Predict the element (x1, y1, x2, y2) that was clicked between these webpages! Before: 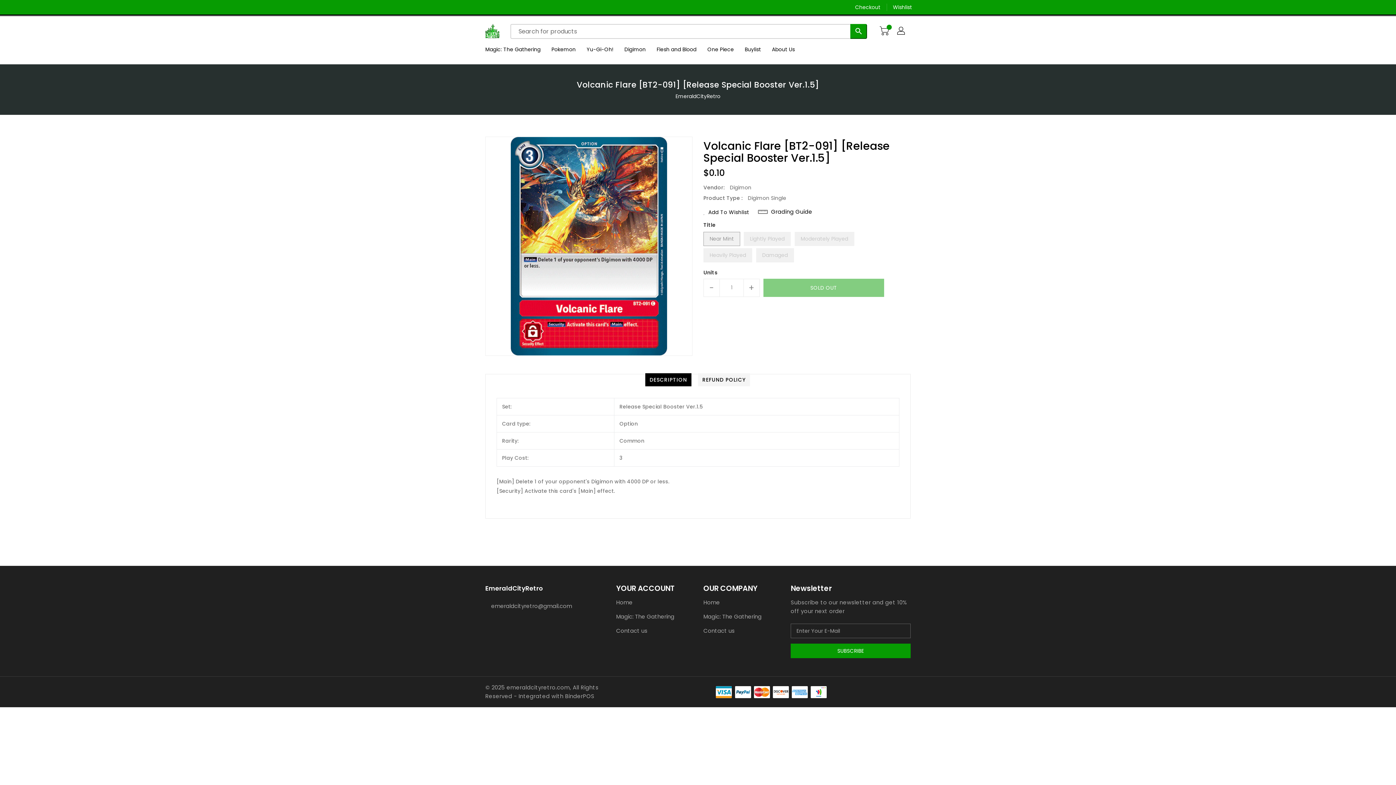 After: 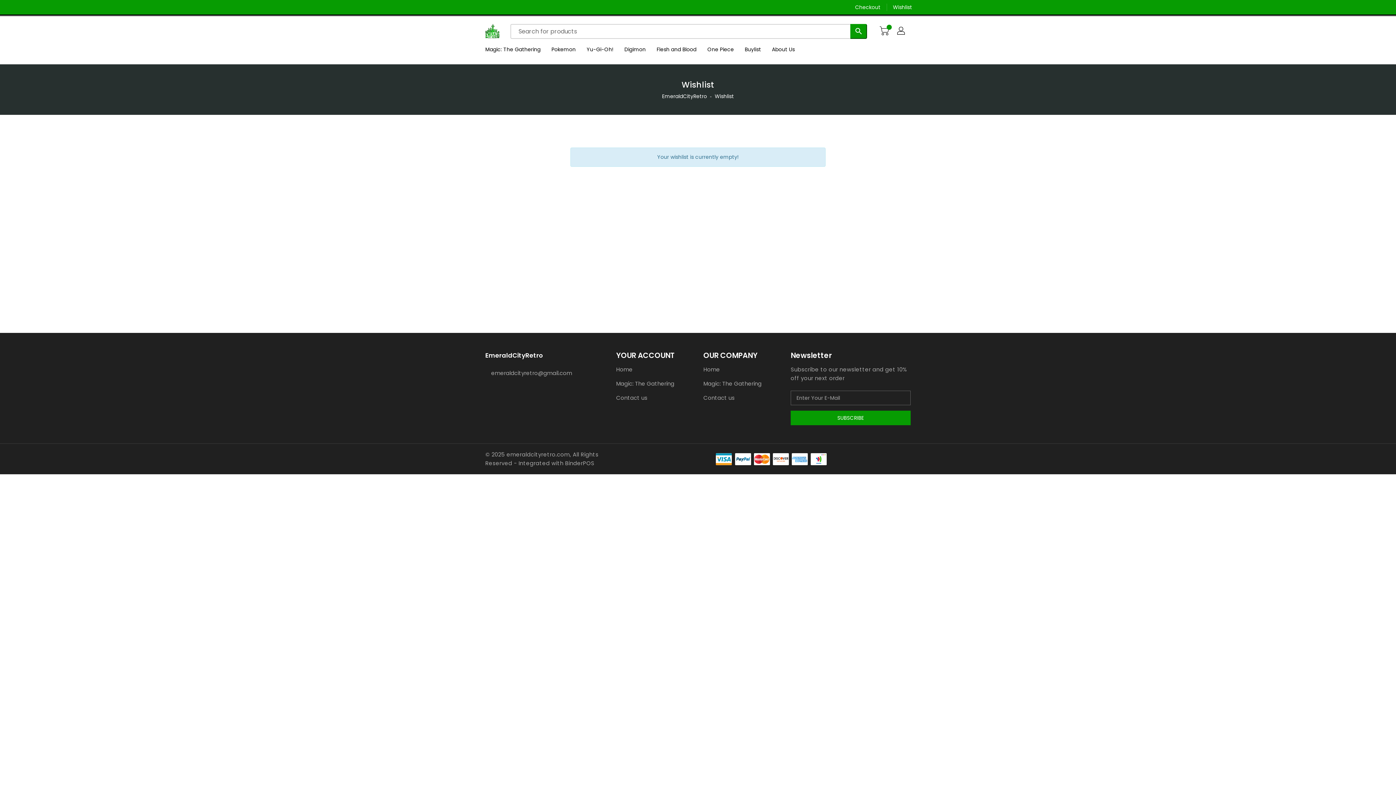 Action: bbox: (887, 0, 912, 14) label: Wishlist